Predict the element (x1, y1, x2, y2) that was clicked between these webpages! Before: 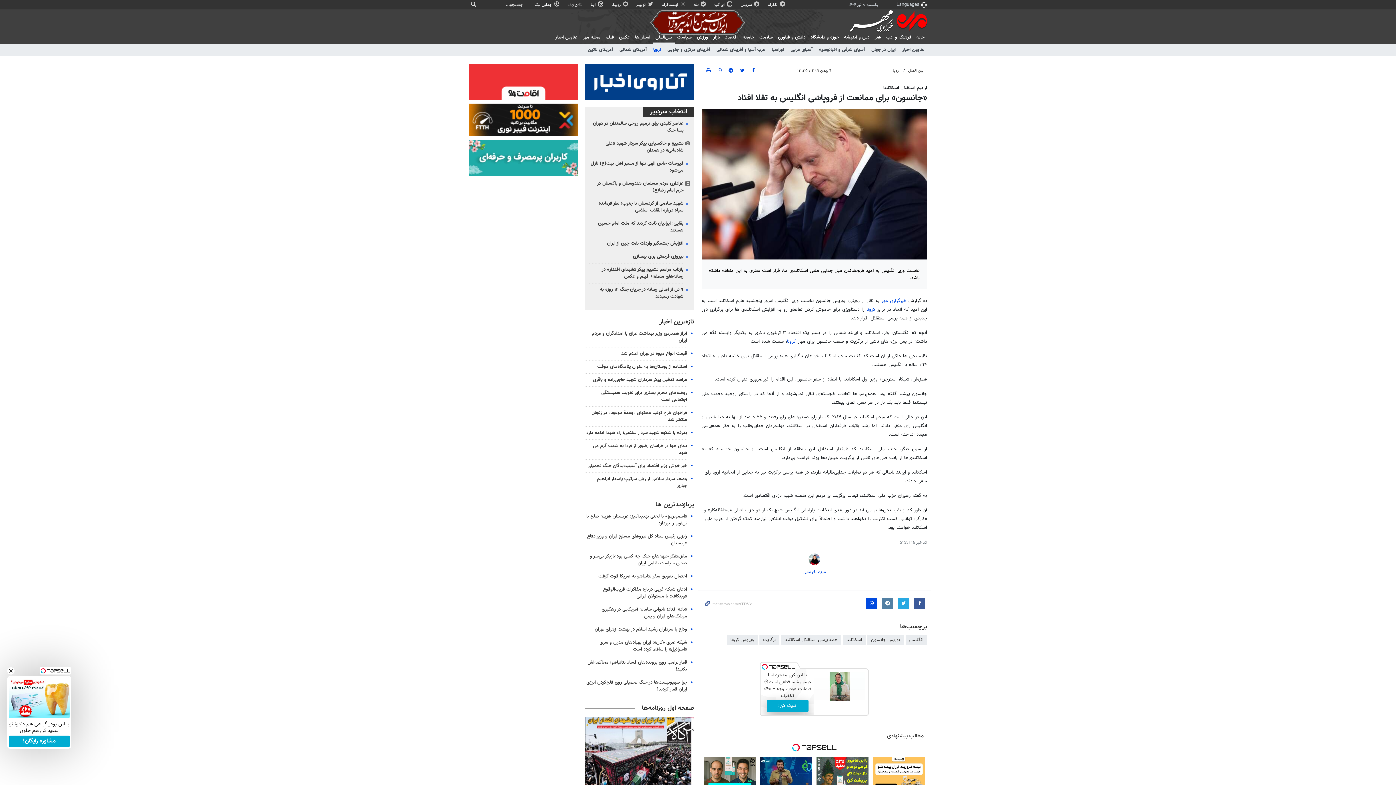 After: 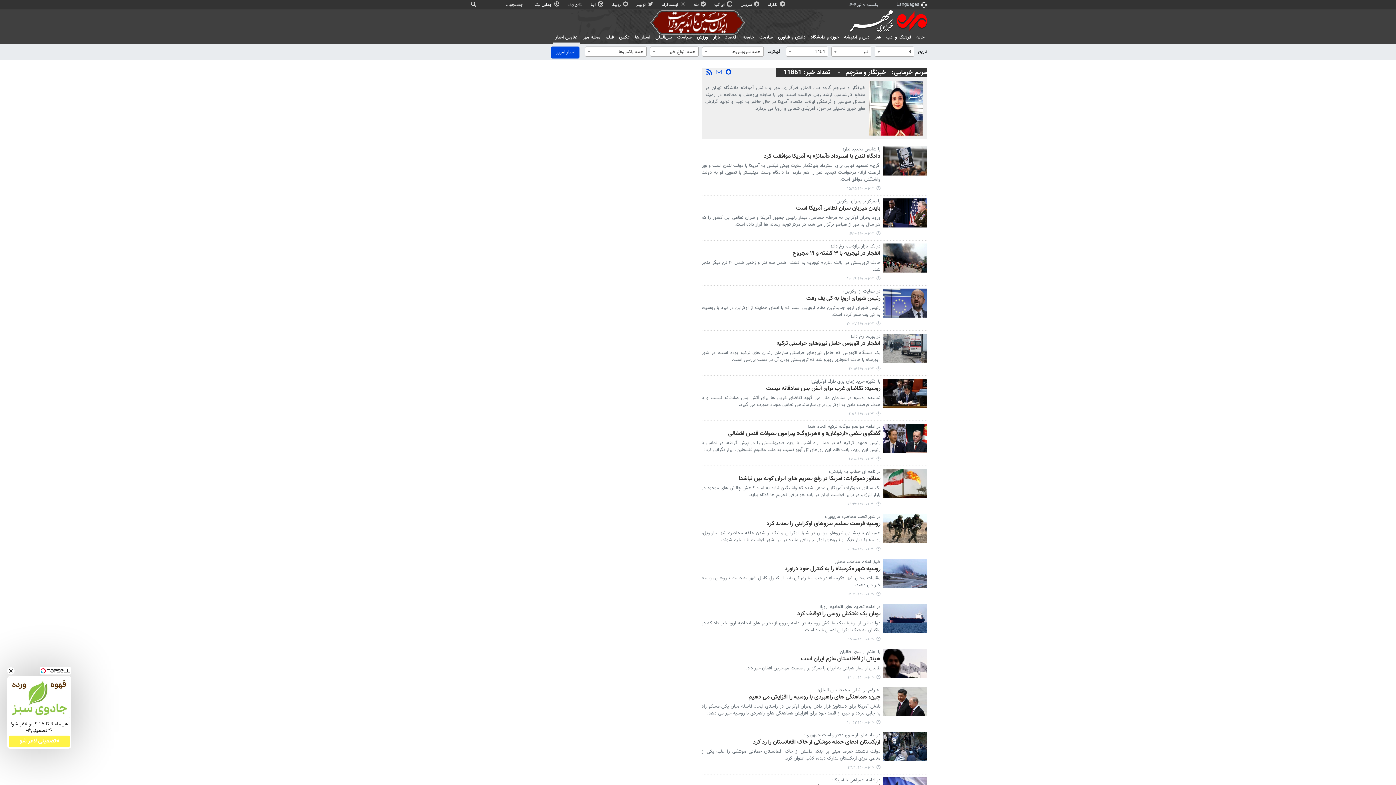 Action: bbox: (802, 553, 826, 576) label: مریم خرمایی